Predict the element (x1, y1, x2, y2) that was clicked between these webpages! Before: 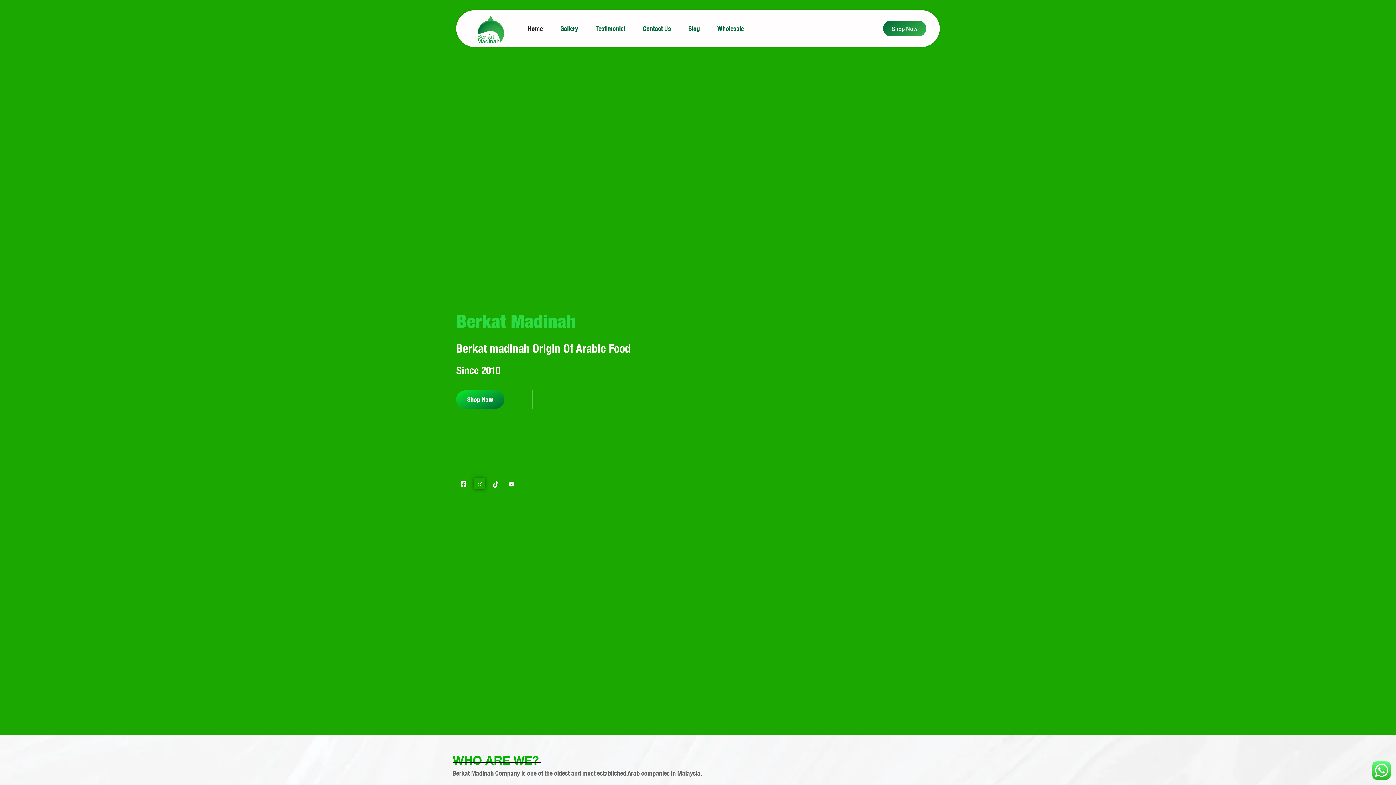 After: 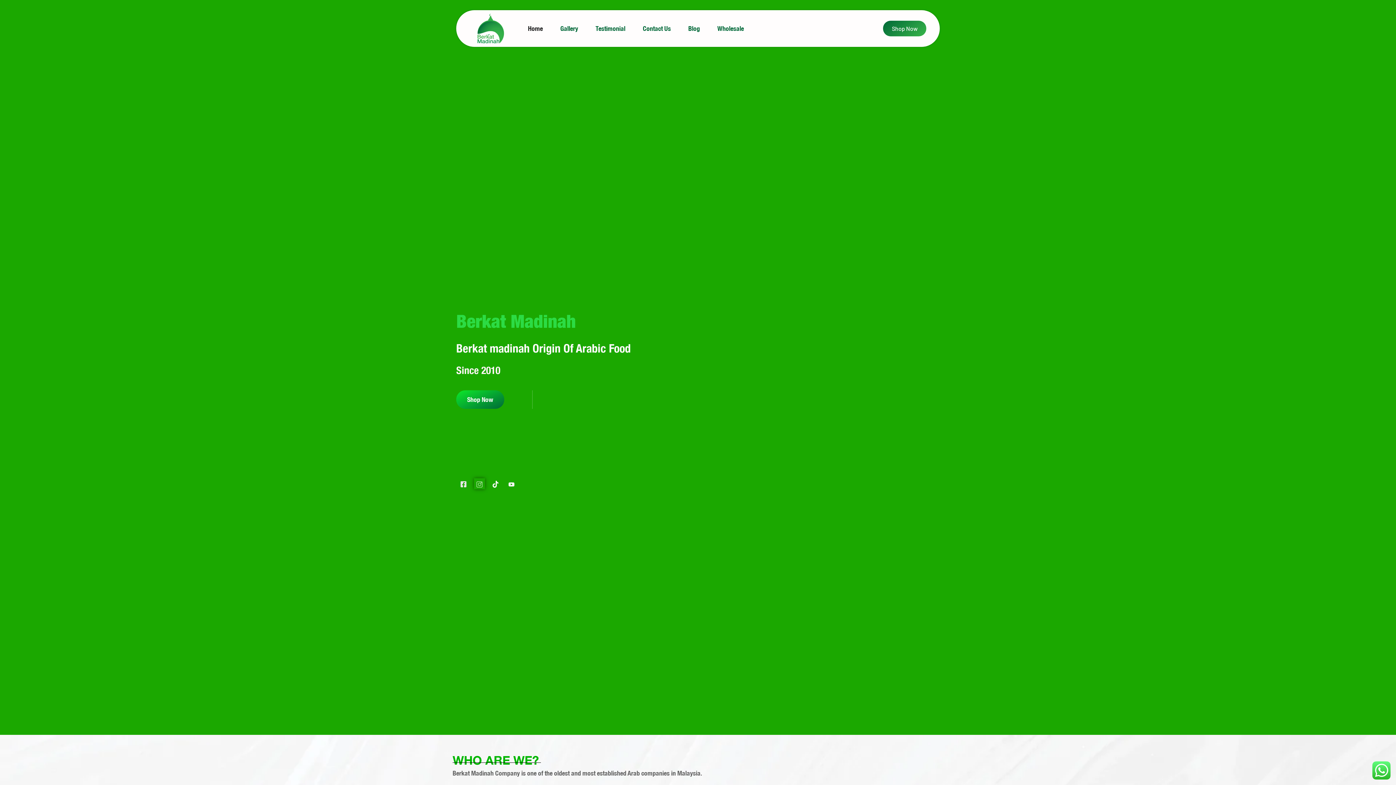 Action: bbox: (458, 478, 469, 489) label: Facebook